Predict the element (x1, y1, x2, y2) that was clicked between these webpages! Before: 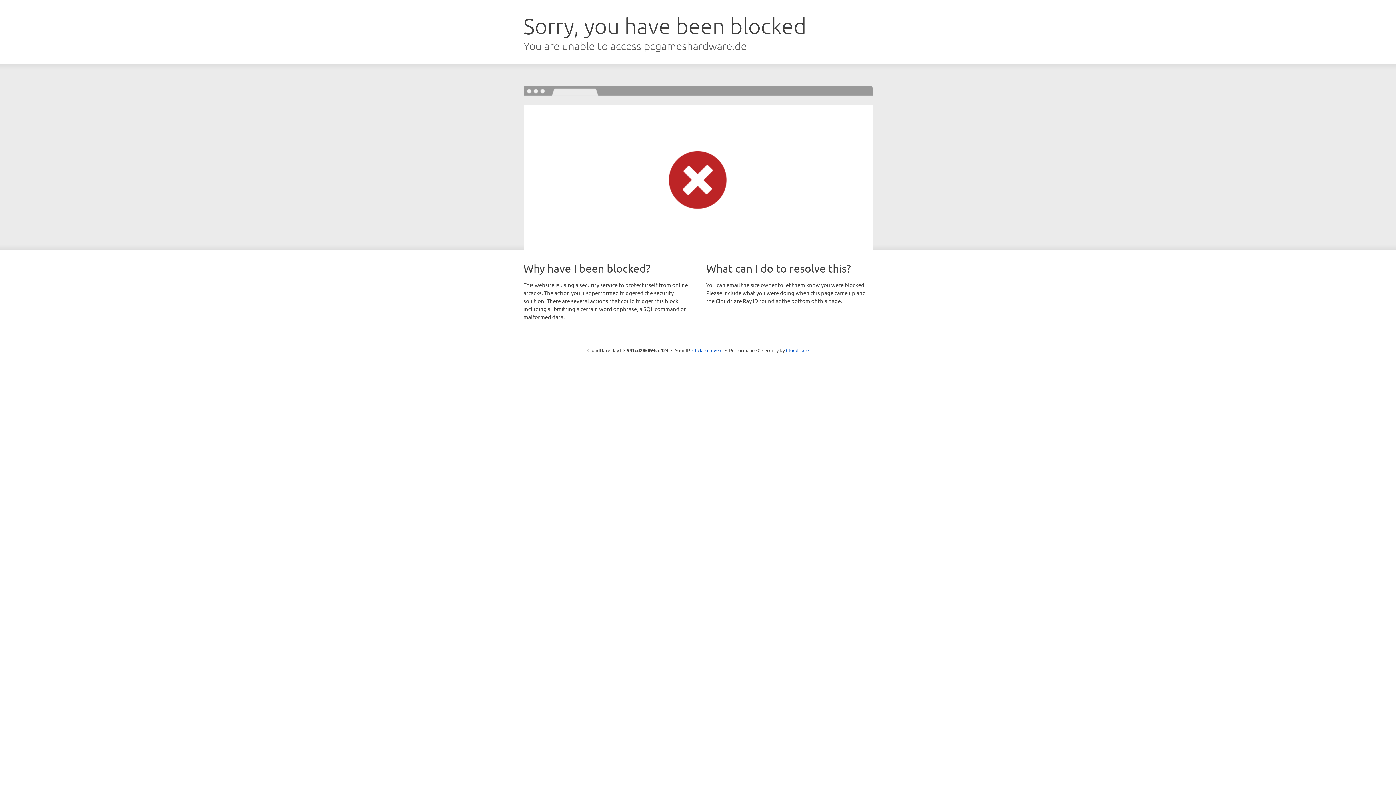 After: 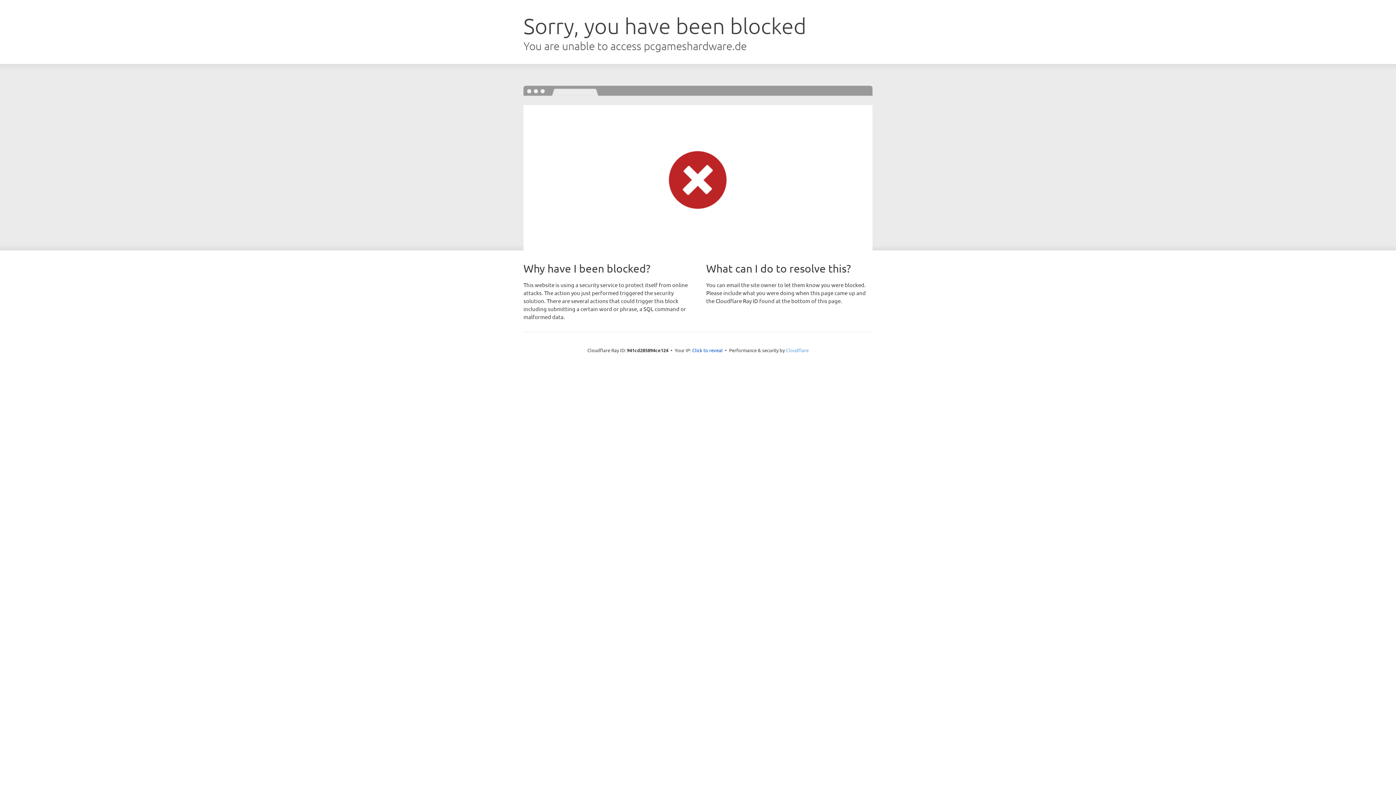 Action: label: Cloudflare bbox: (786, 347, 808, 353)